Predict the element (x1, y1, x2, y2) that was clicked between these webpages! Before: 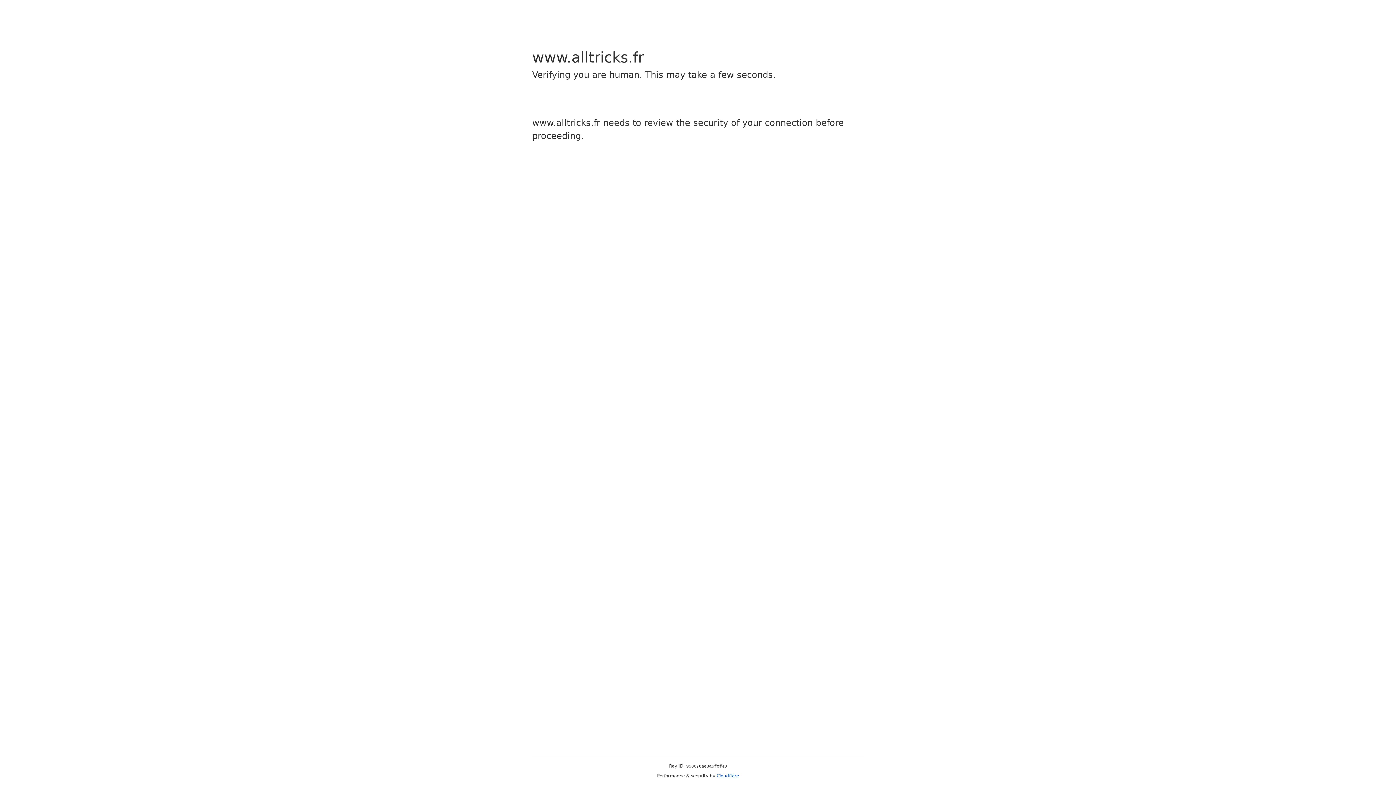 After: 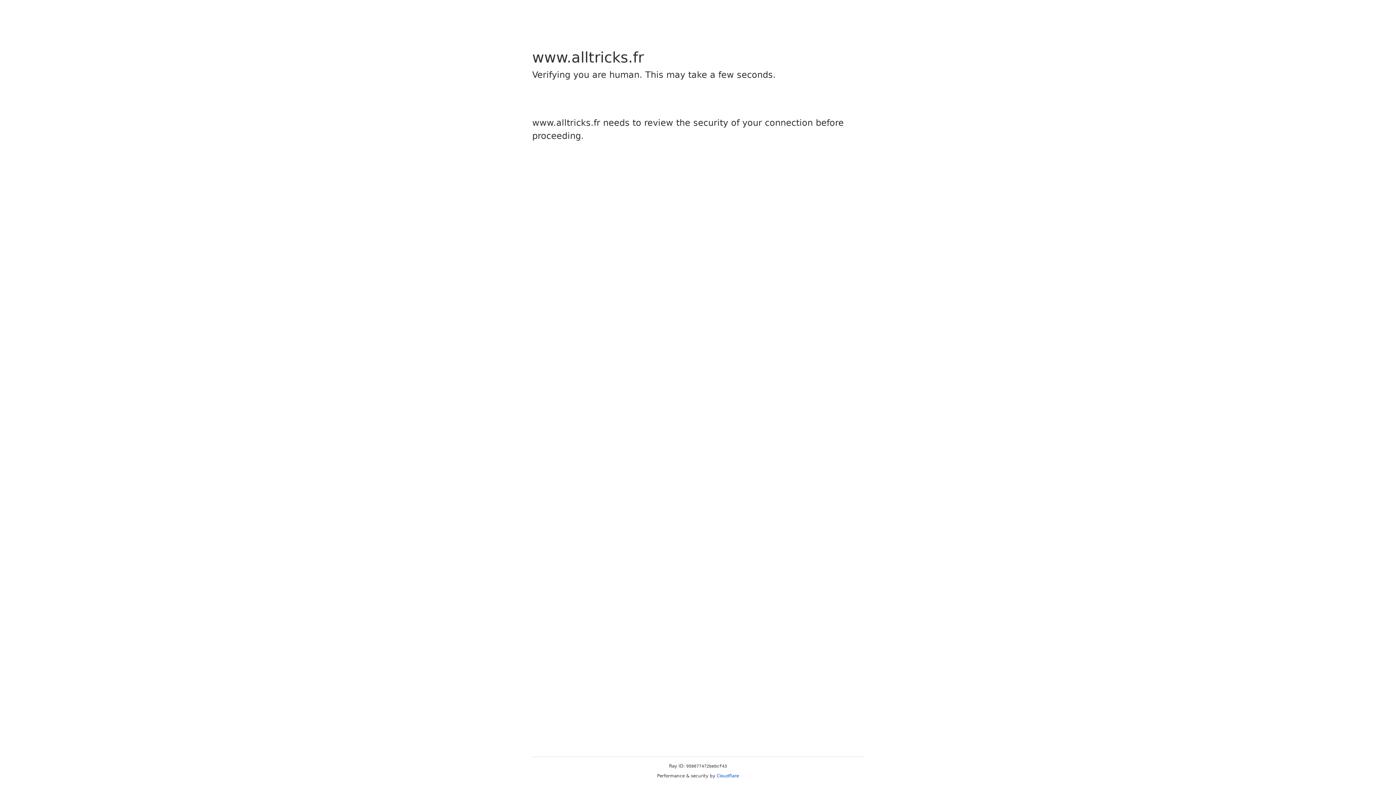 Action: bbox: (716, 773, 739, 778) label: Cloudflare